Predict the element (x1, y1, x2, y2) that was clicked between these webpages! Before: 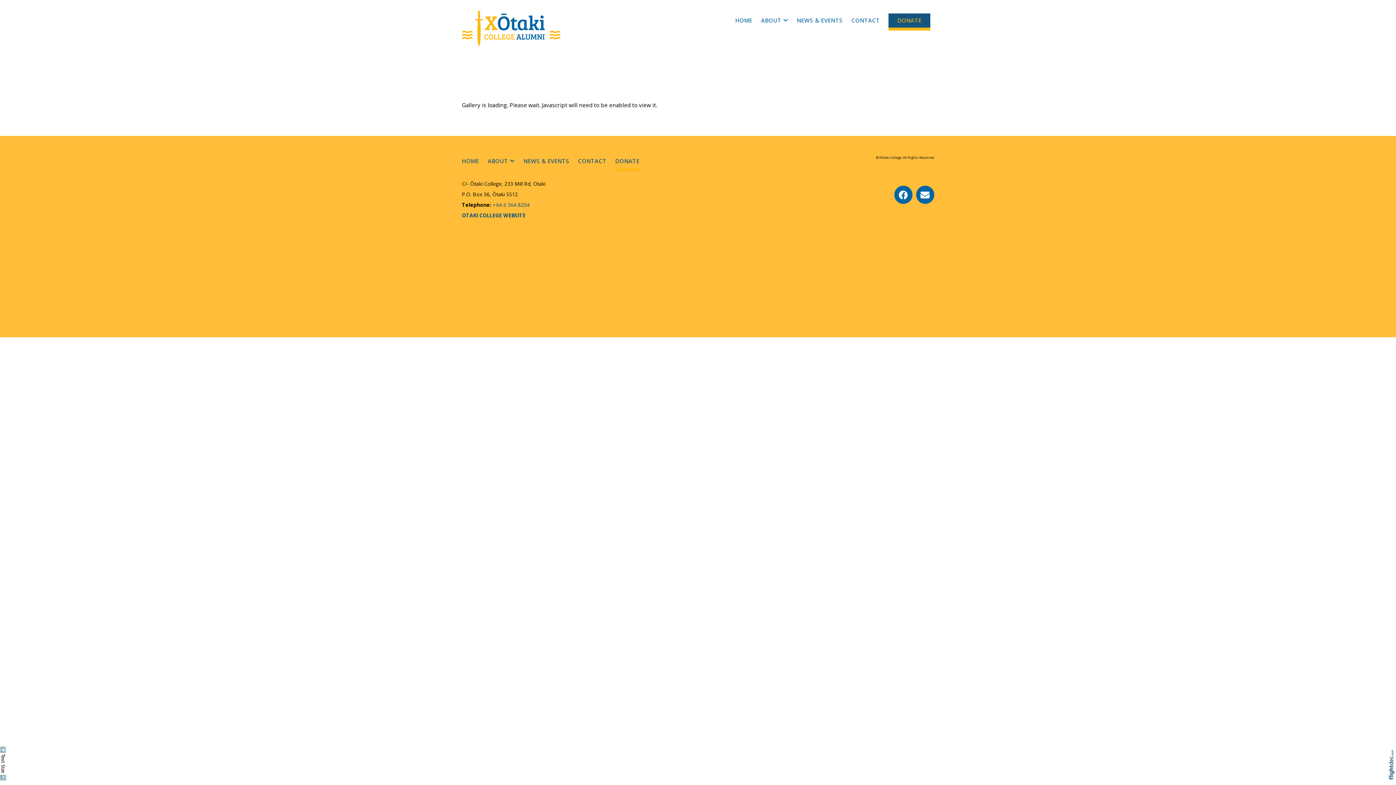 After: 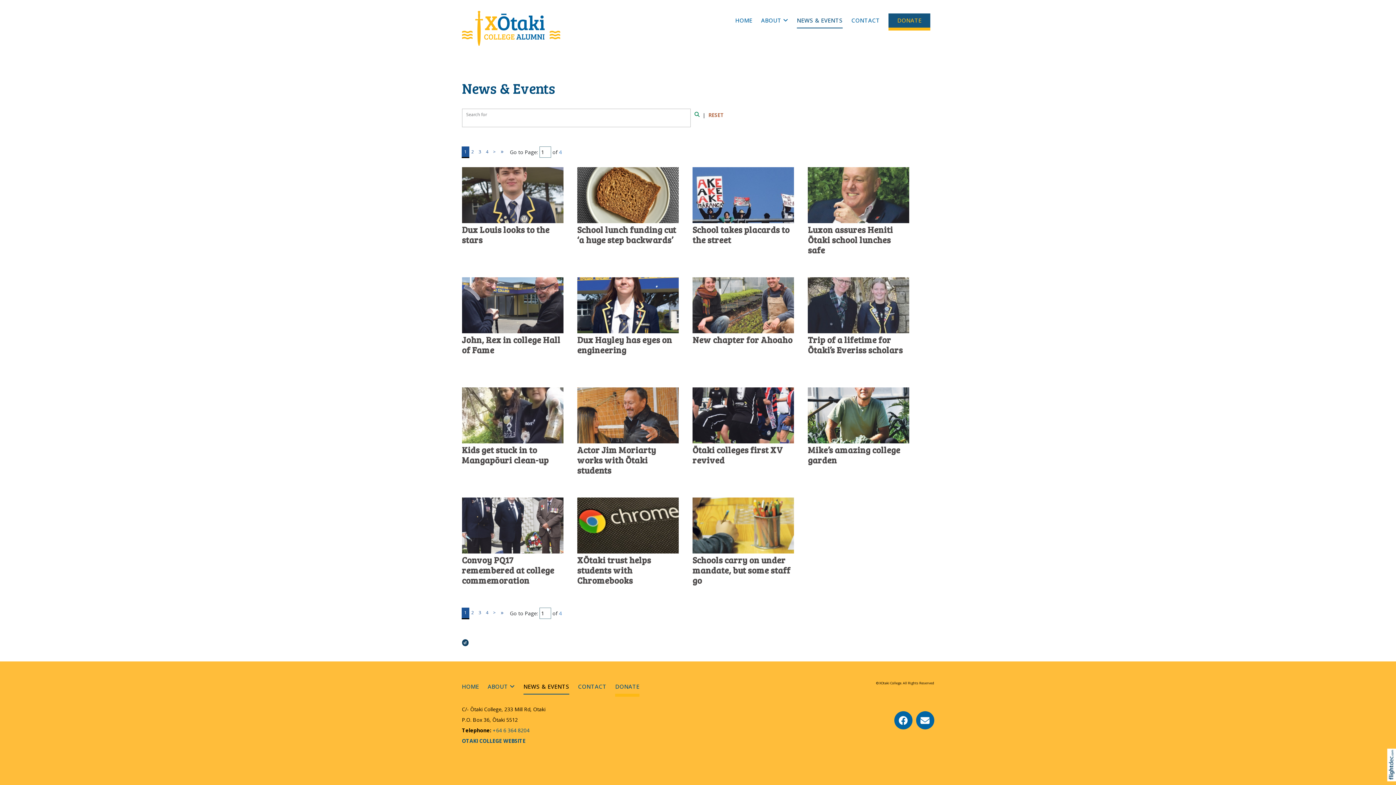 Action: label: NEWS & EVENTS bbox: (523, 154, 569, 168)